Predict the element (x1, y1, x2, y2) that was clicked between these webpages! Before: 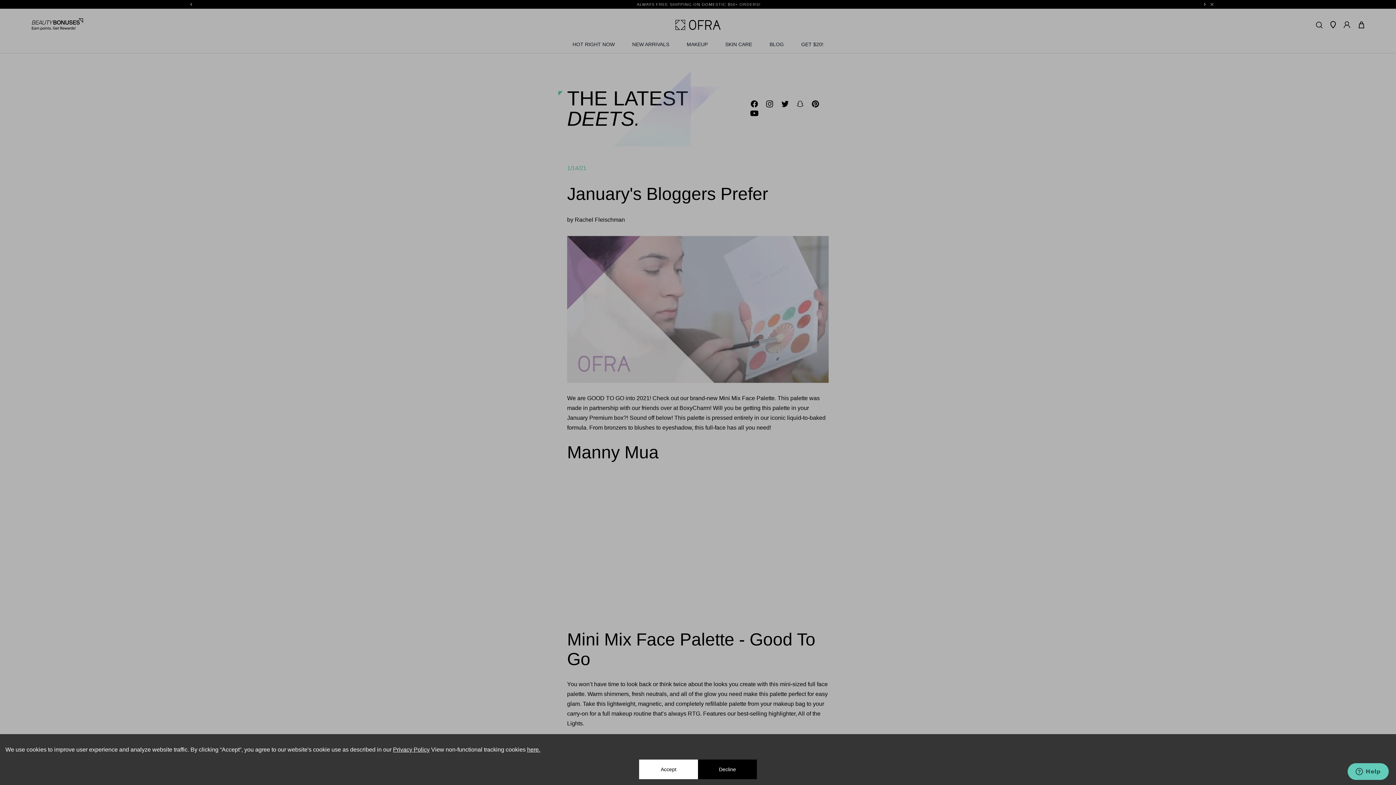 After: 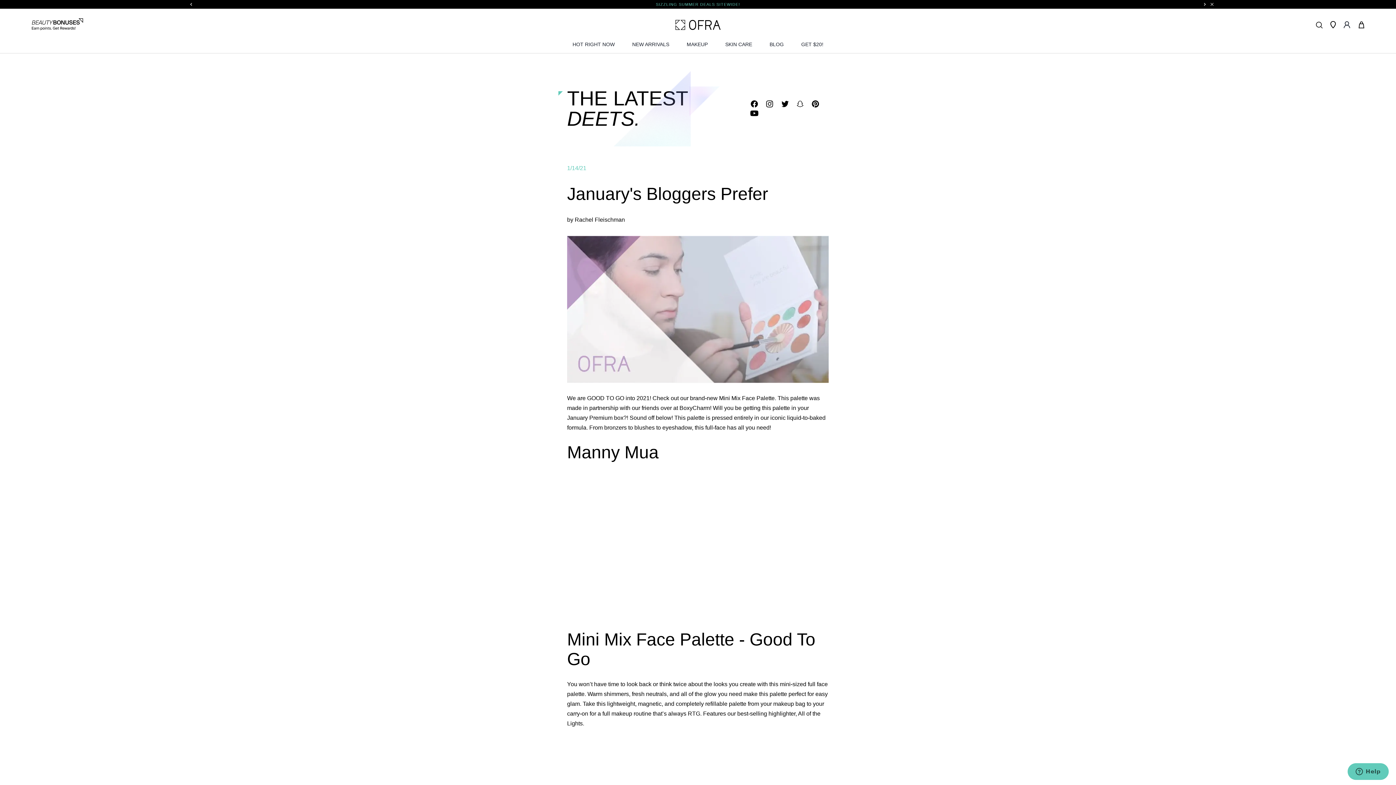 Action: bbox: (639, 760, 698, 779) label: Accept